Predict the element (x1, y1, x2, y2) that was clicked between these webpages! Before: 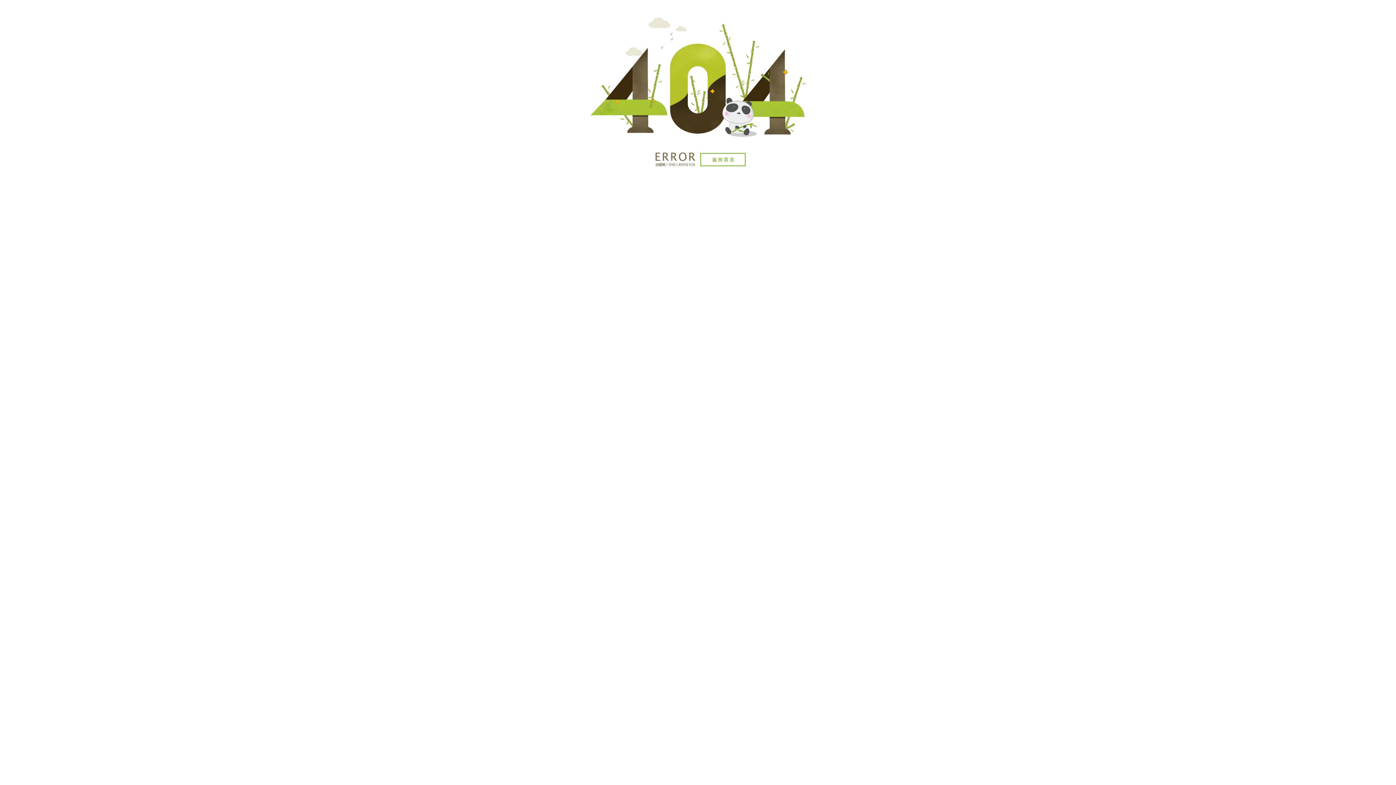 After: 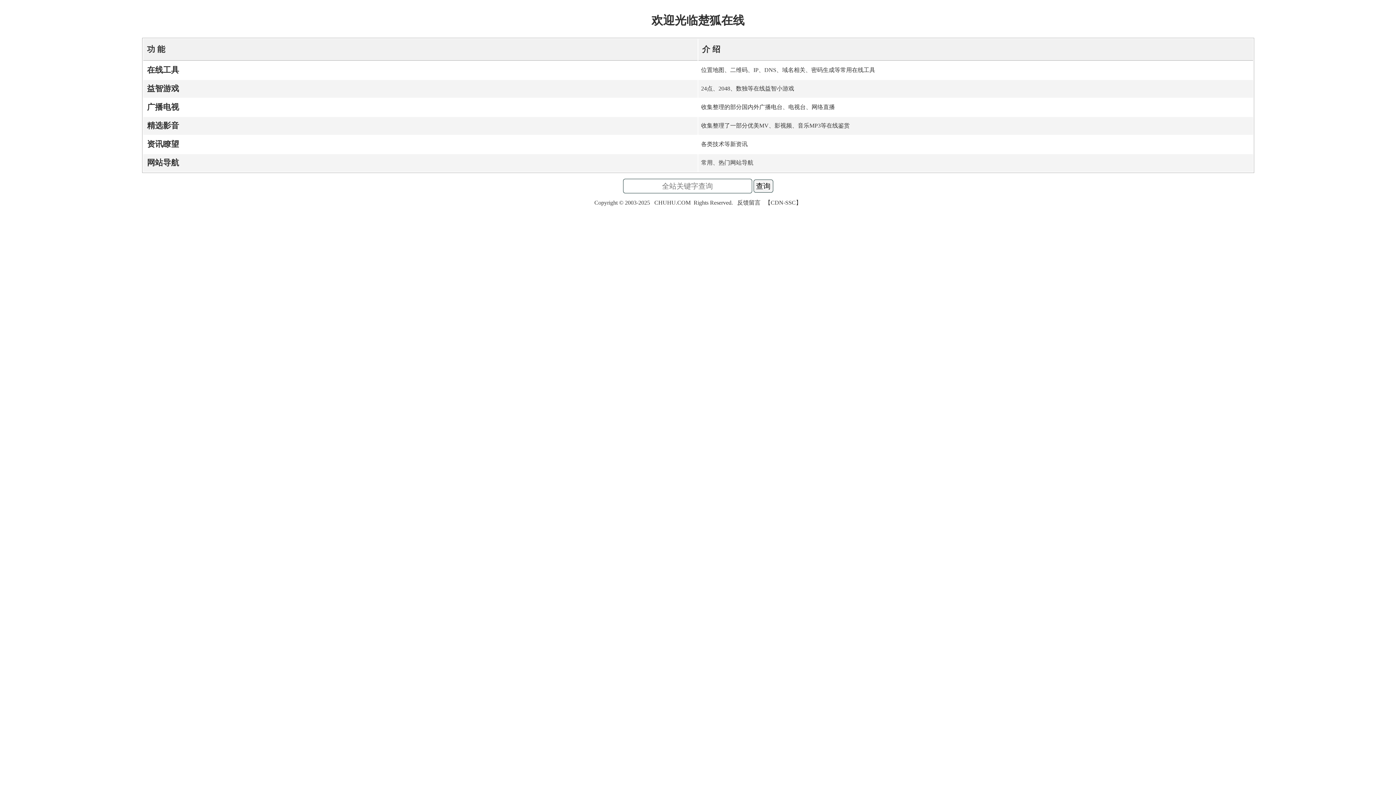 Action: bbox: (589, 170, 807, 176)